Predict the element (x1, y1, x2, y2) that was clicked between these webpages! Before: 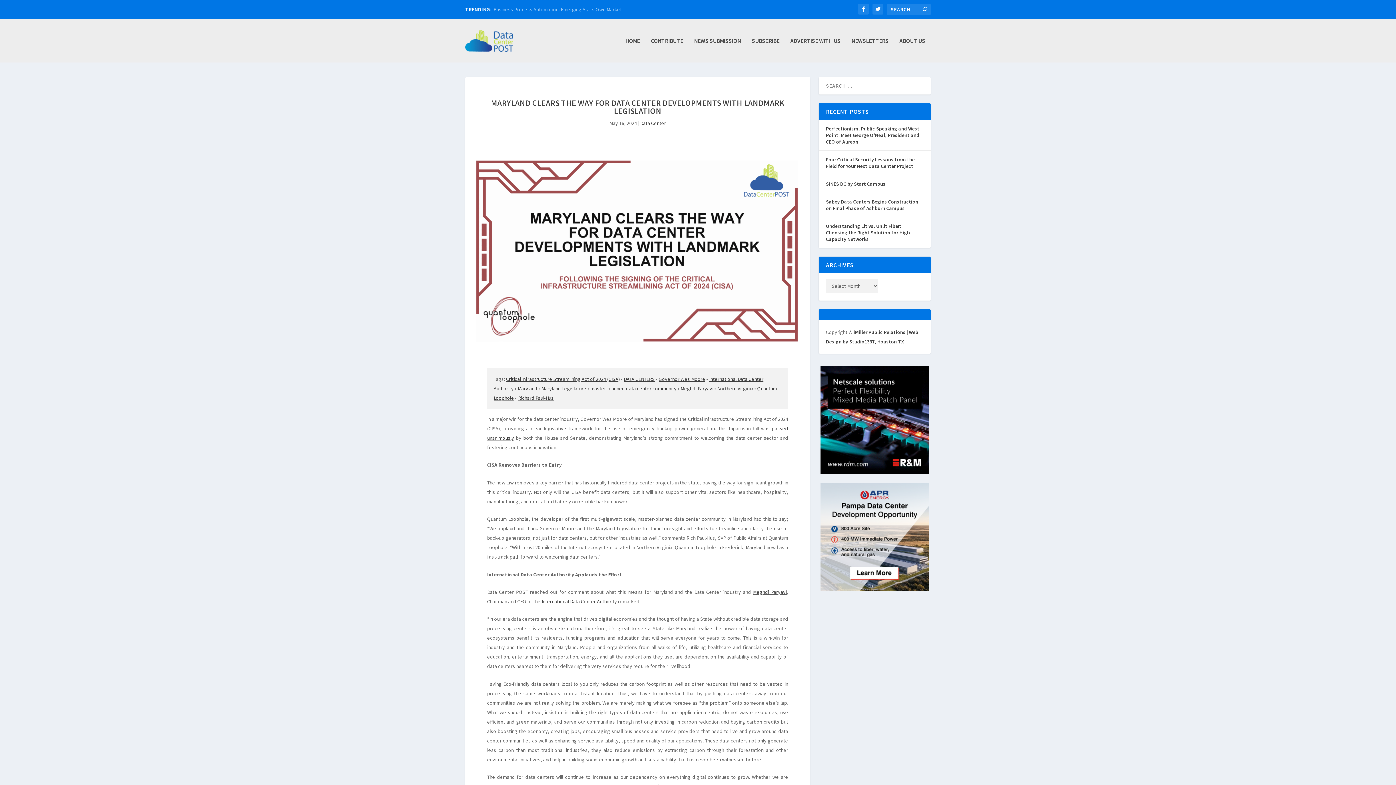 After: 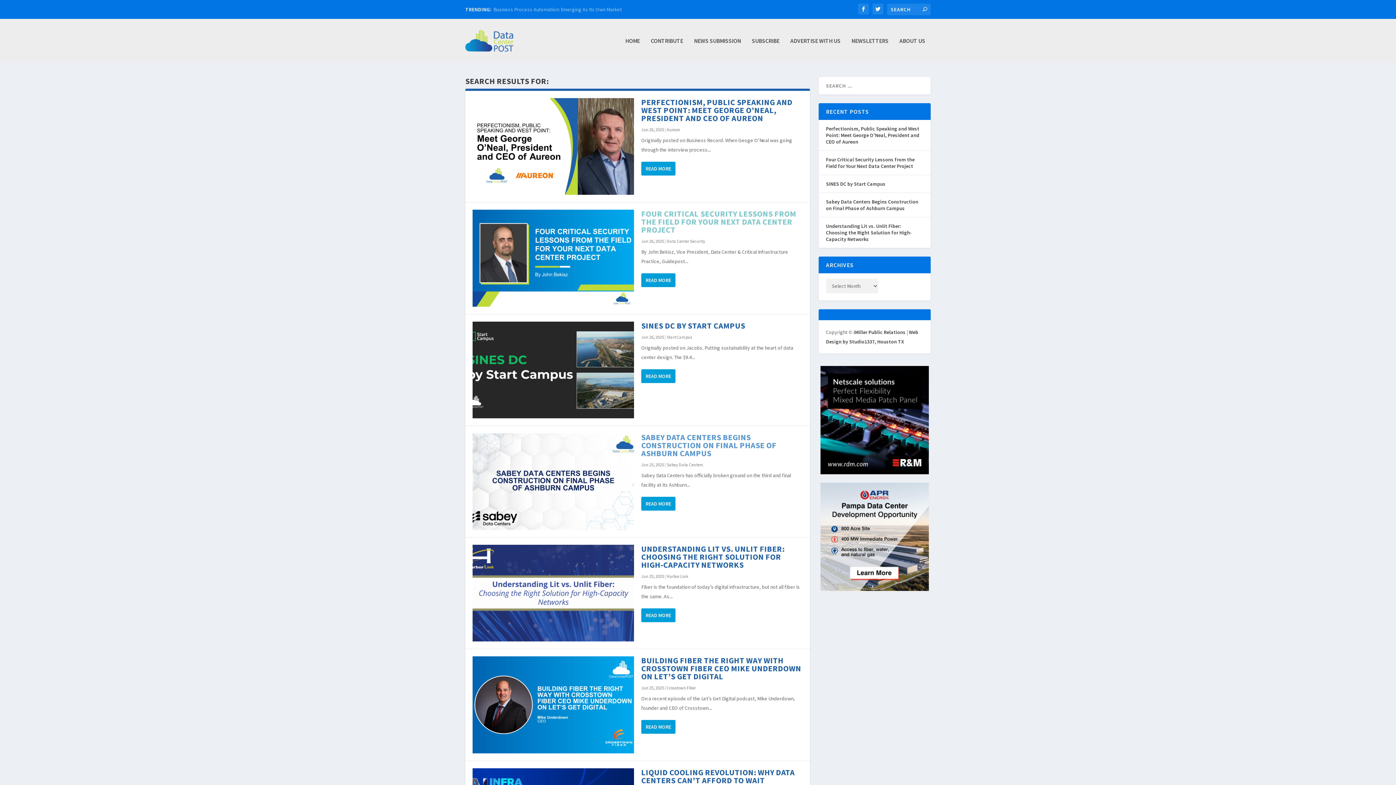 Action: bbox: (922, 6, 927, 12)